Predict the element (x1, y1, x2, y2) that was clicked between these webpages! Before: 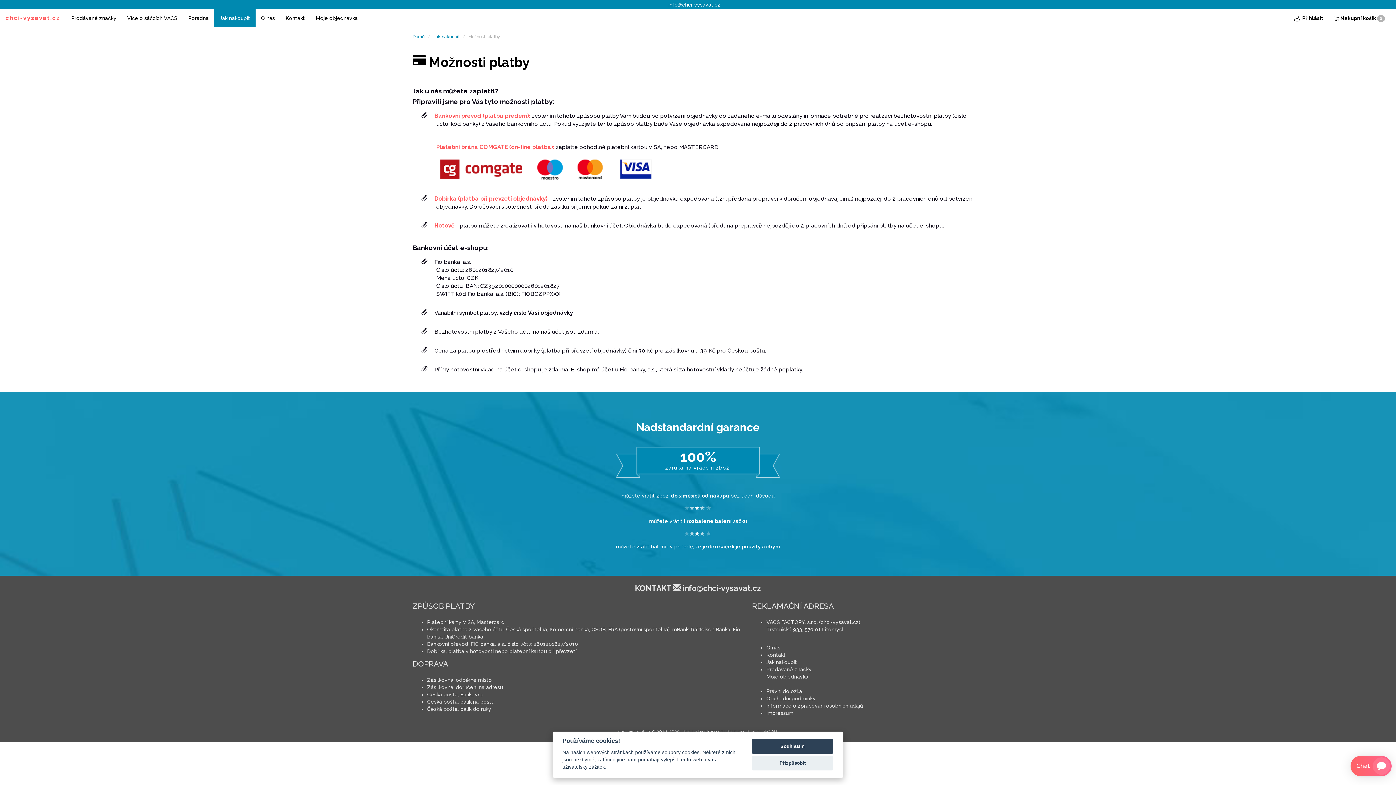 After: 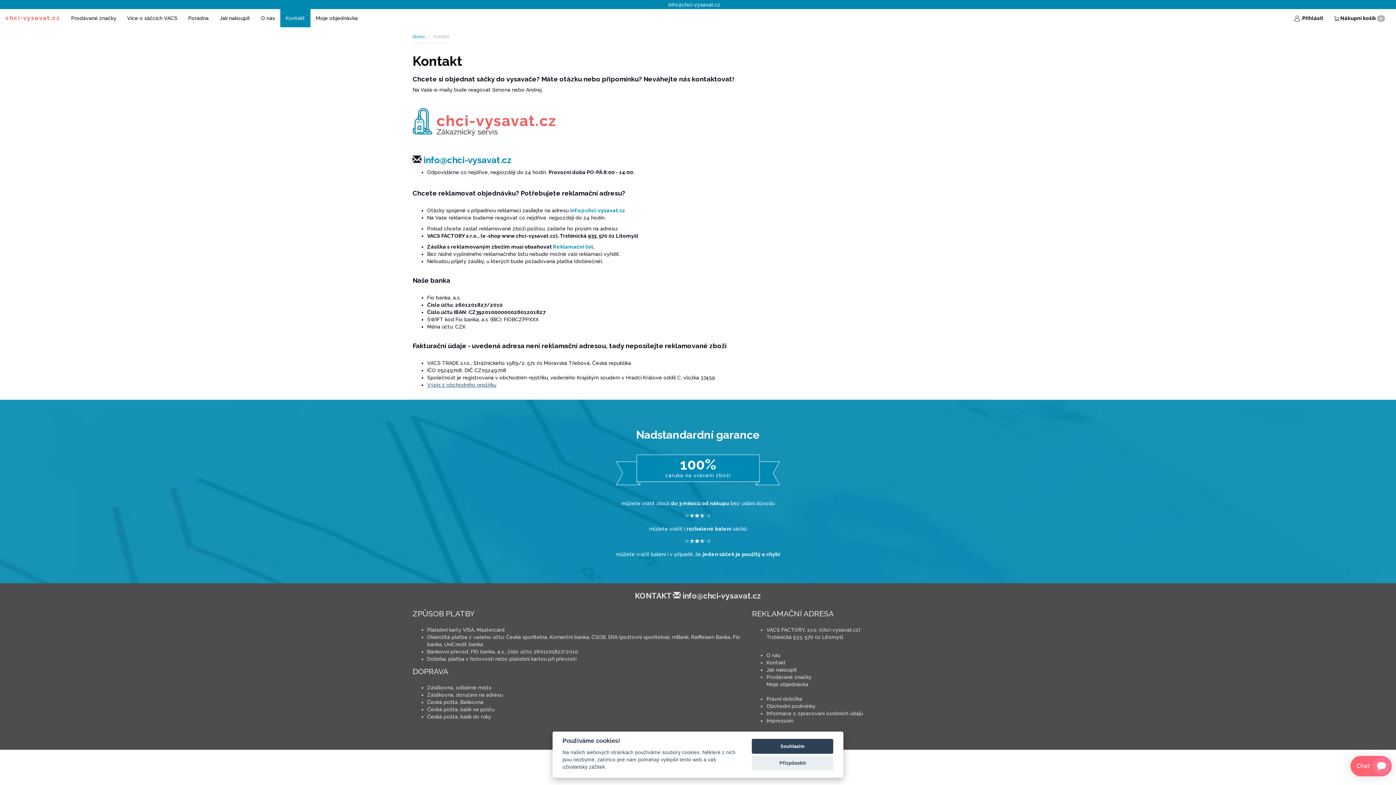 Action: label: Kontakt bbox: (280, 9, 310, 27)